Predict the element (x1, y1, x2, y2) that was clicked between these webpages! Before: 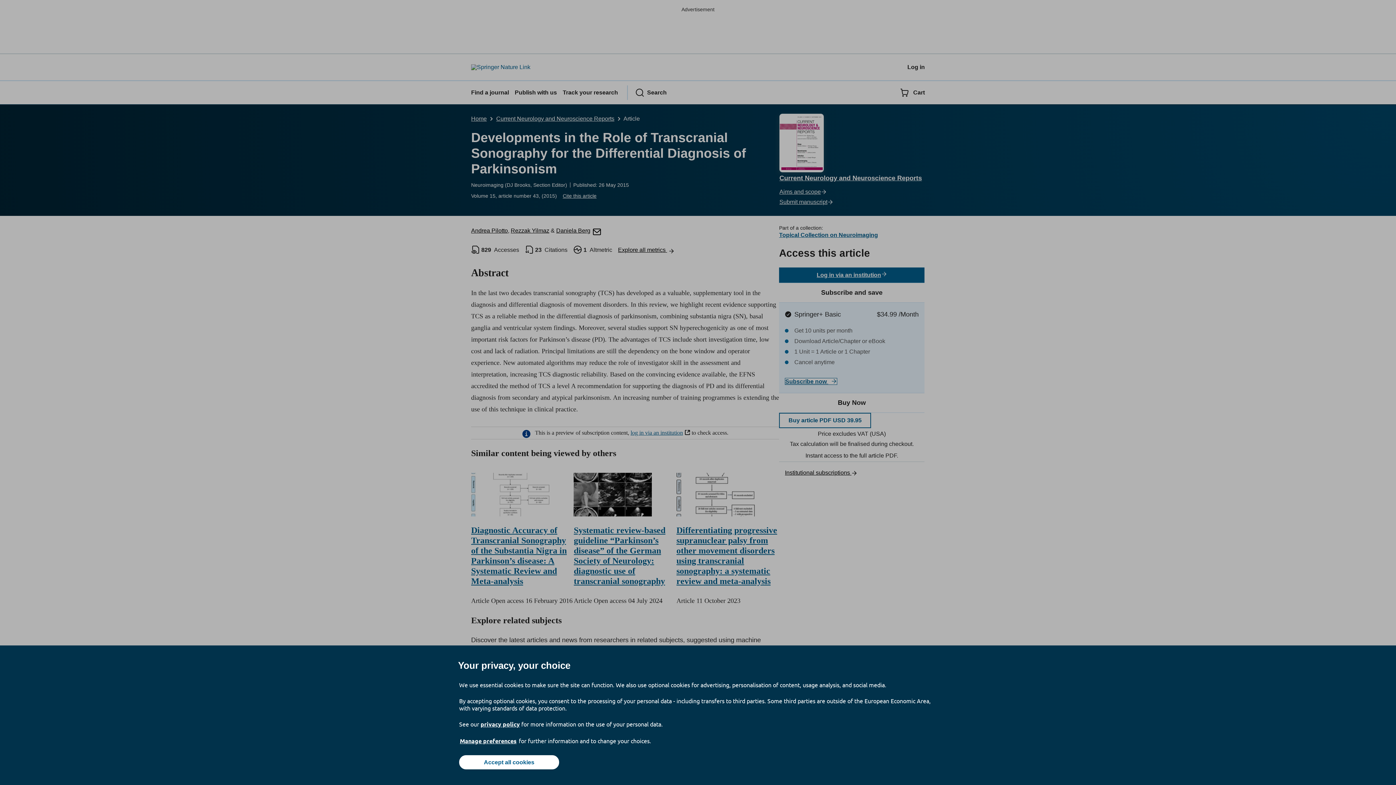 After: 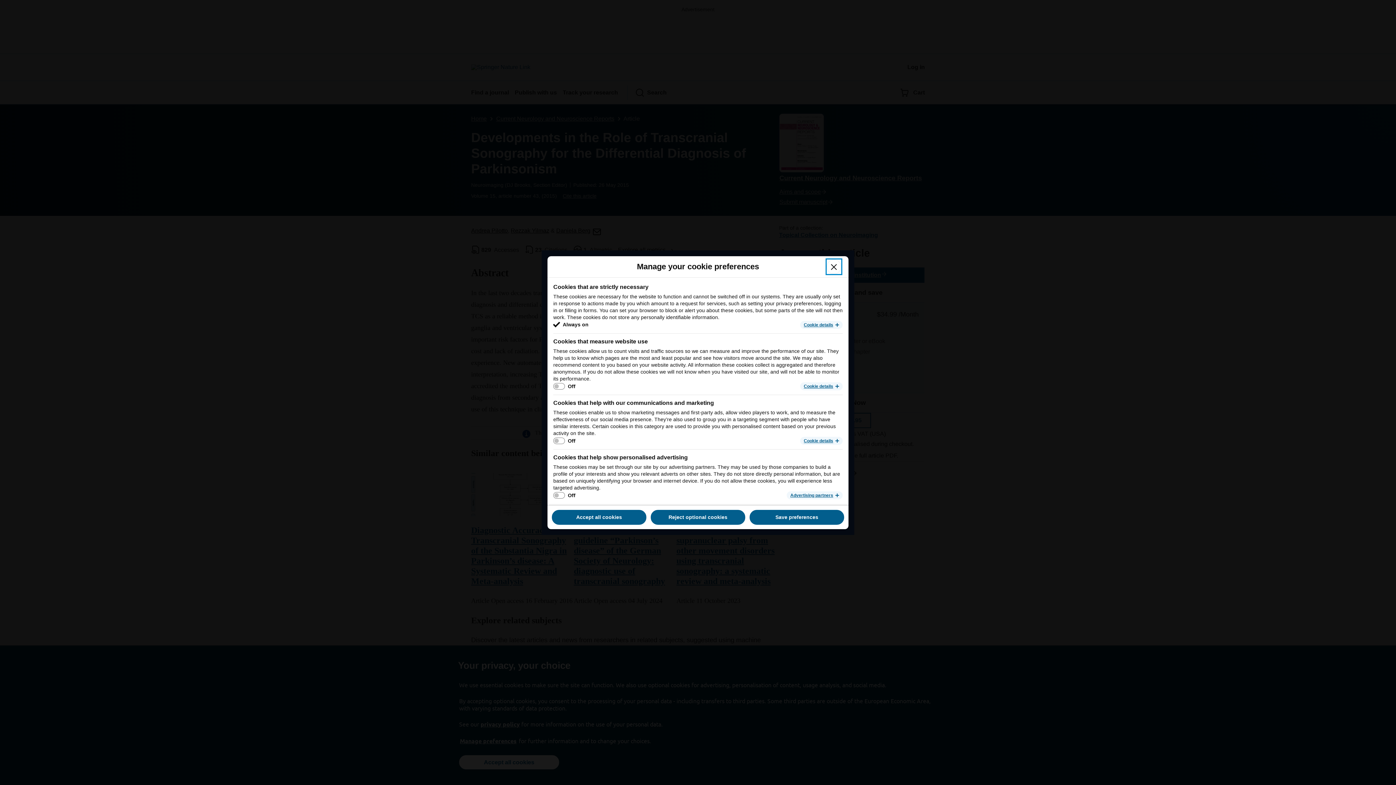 Action: label: Manage preferences bbox: (459, 737, 517, 745)